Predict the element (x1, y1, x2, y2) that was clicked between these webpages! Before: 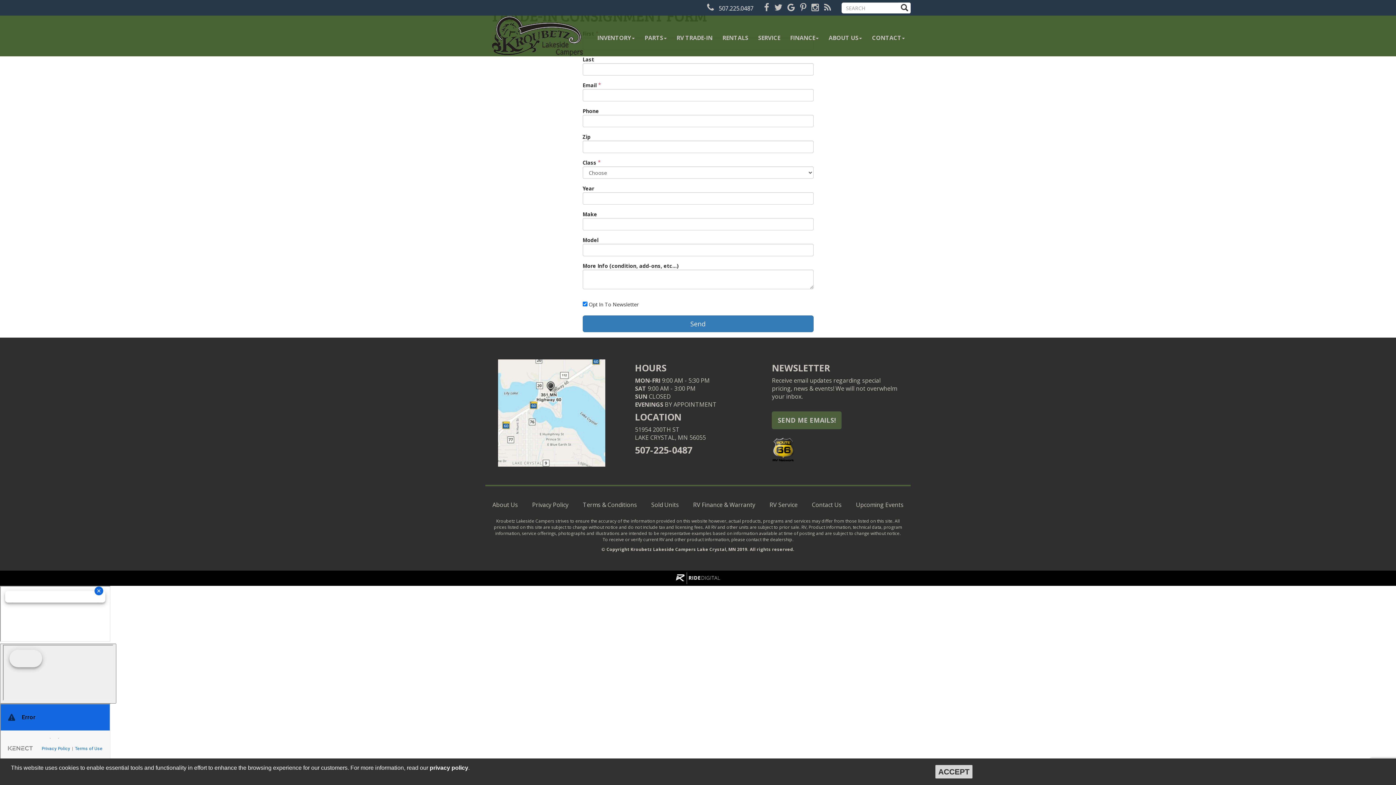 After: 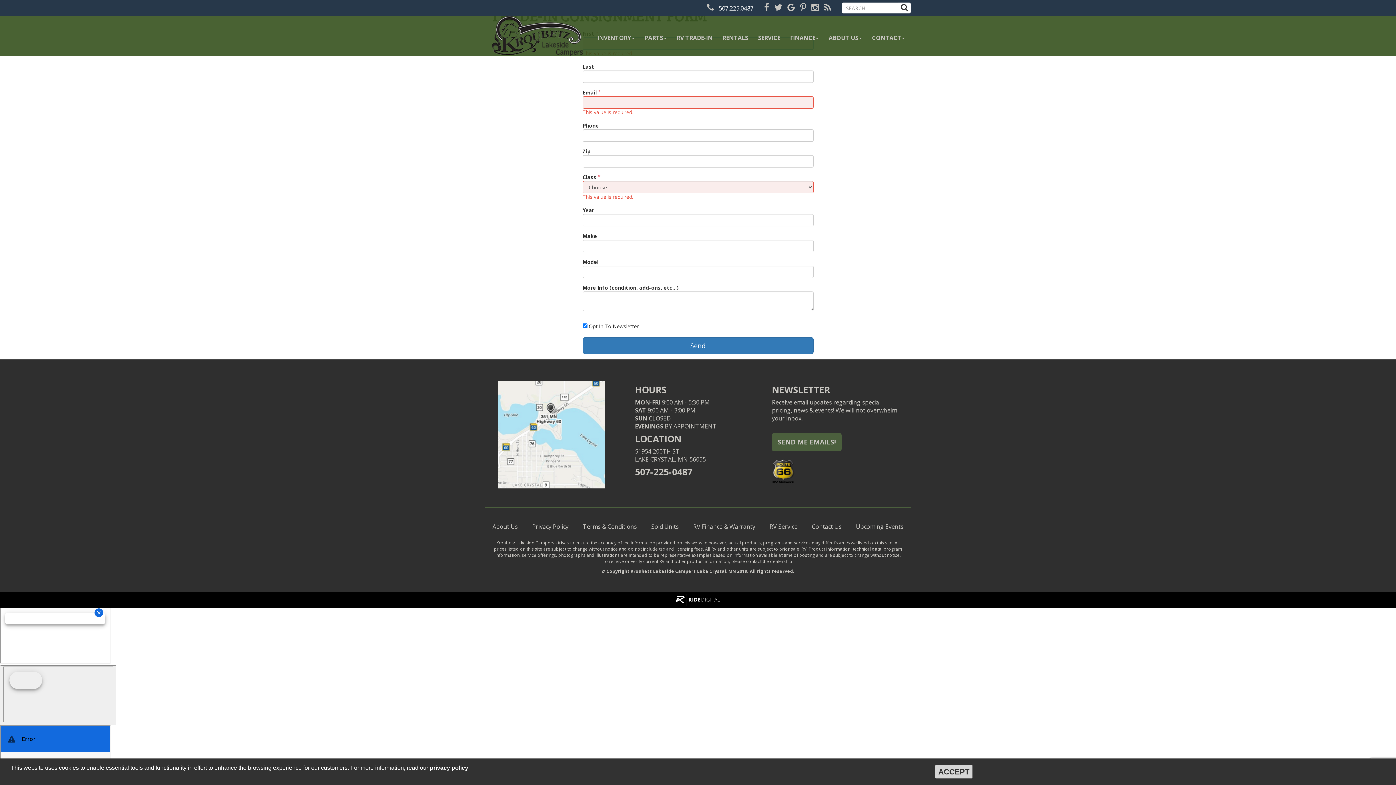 Action: label: Send bbox: (582, 315, 813, 332)